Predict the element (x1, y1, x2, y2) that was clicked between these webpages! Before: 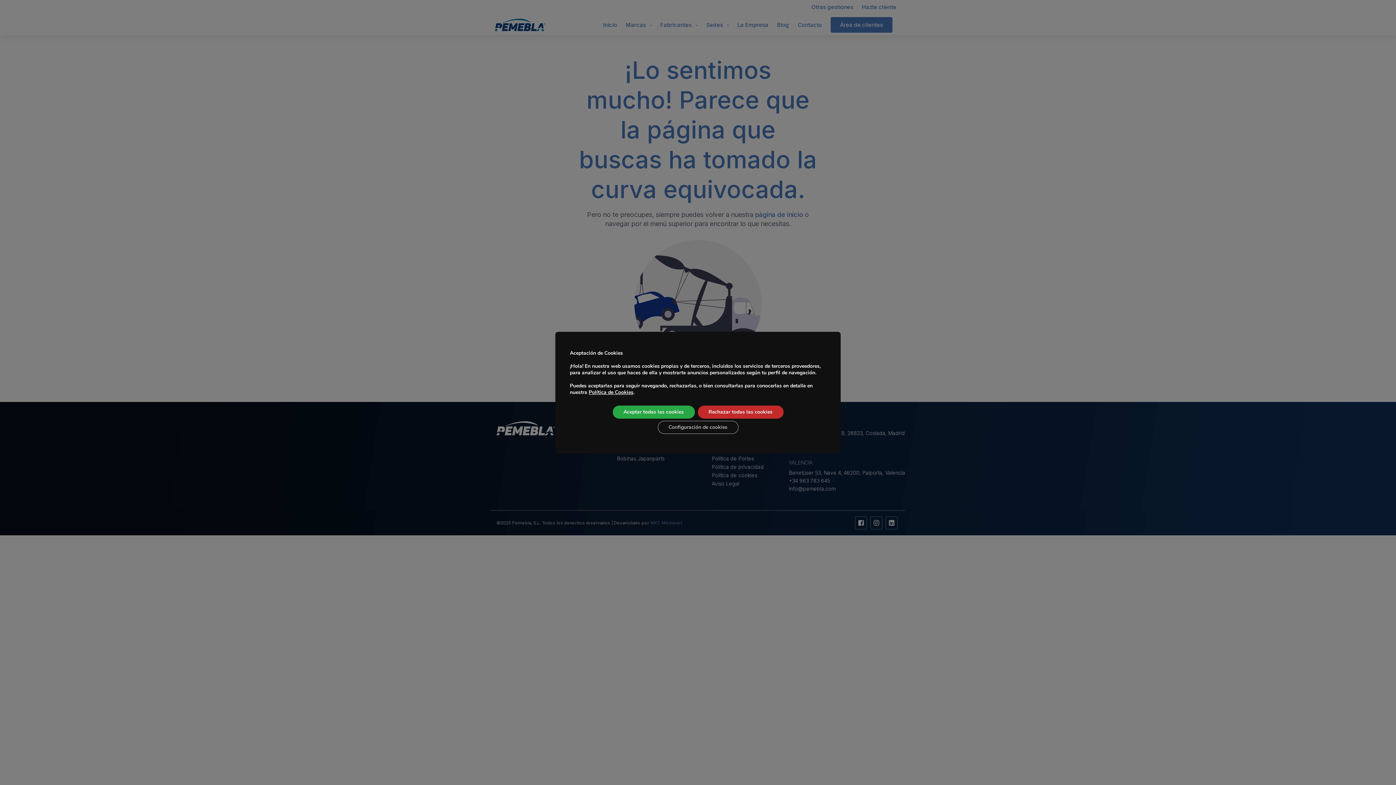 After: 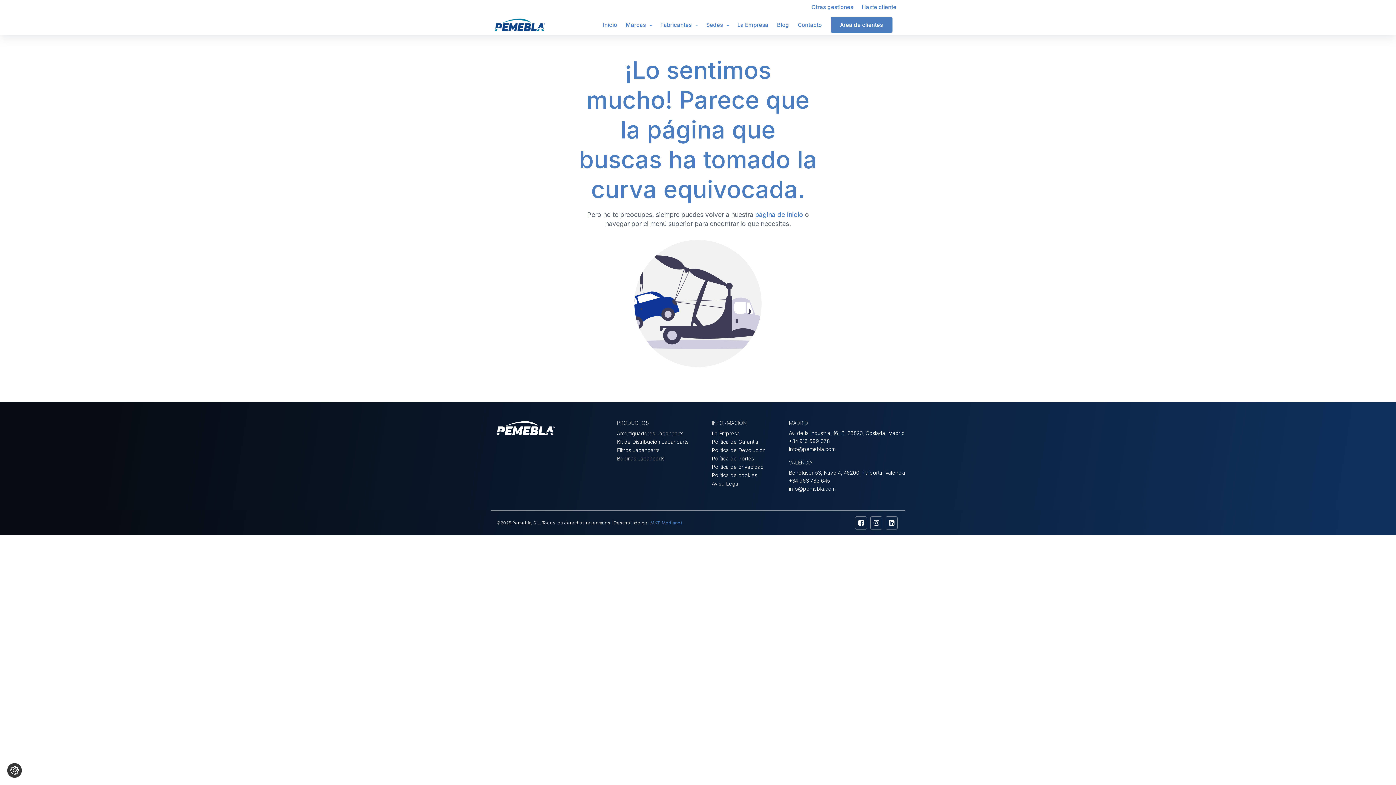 Action: bbox: (612, 405, 694, 418) label: Aceptar todas las cookies